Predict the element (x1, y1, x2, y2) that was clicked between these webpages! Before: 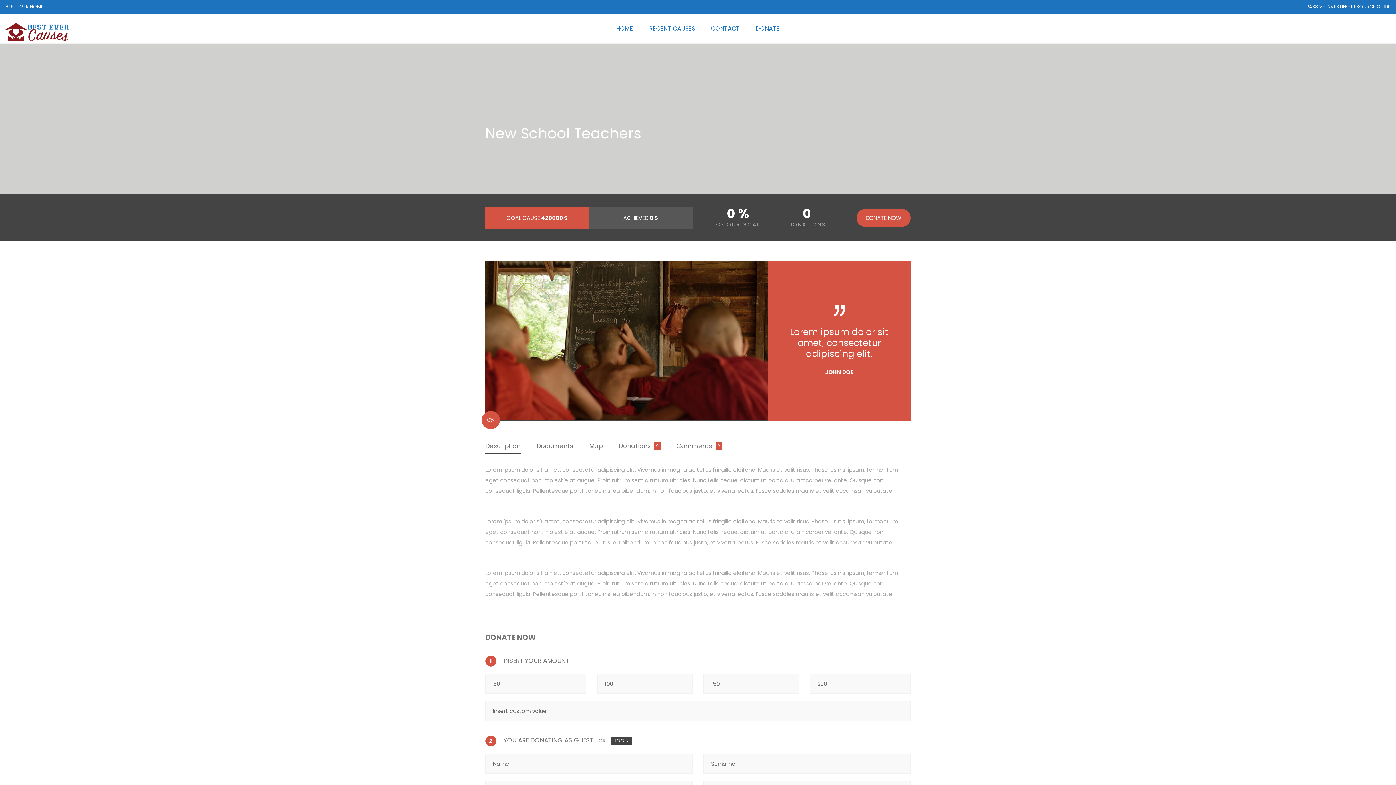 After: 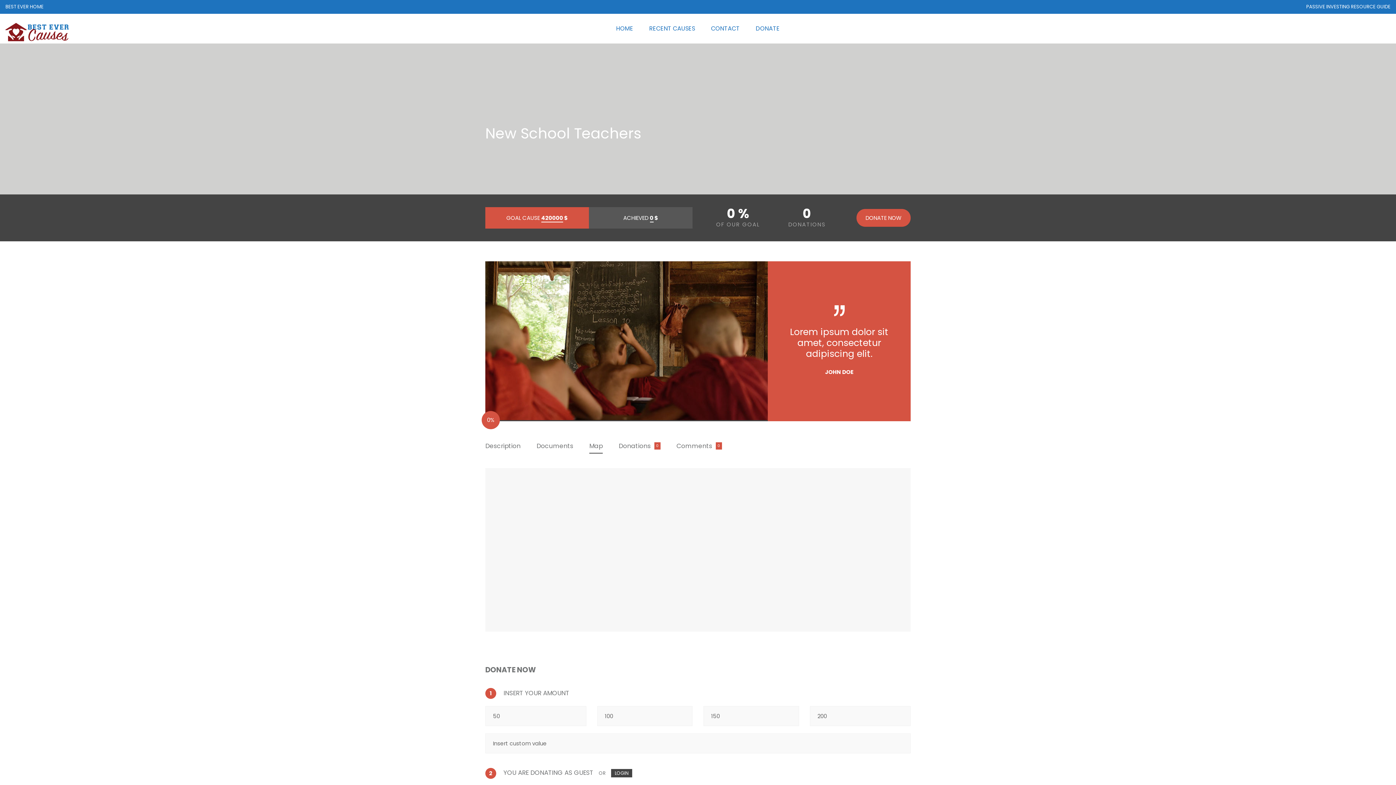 Action: label: Map bbox: (589, 439, 602, 453)